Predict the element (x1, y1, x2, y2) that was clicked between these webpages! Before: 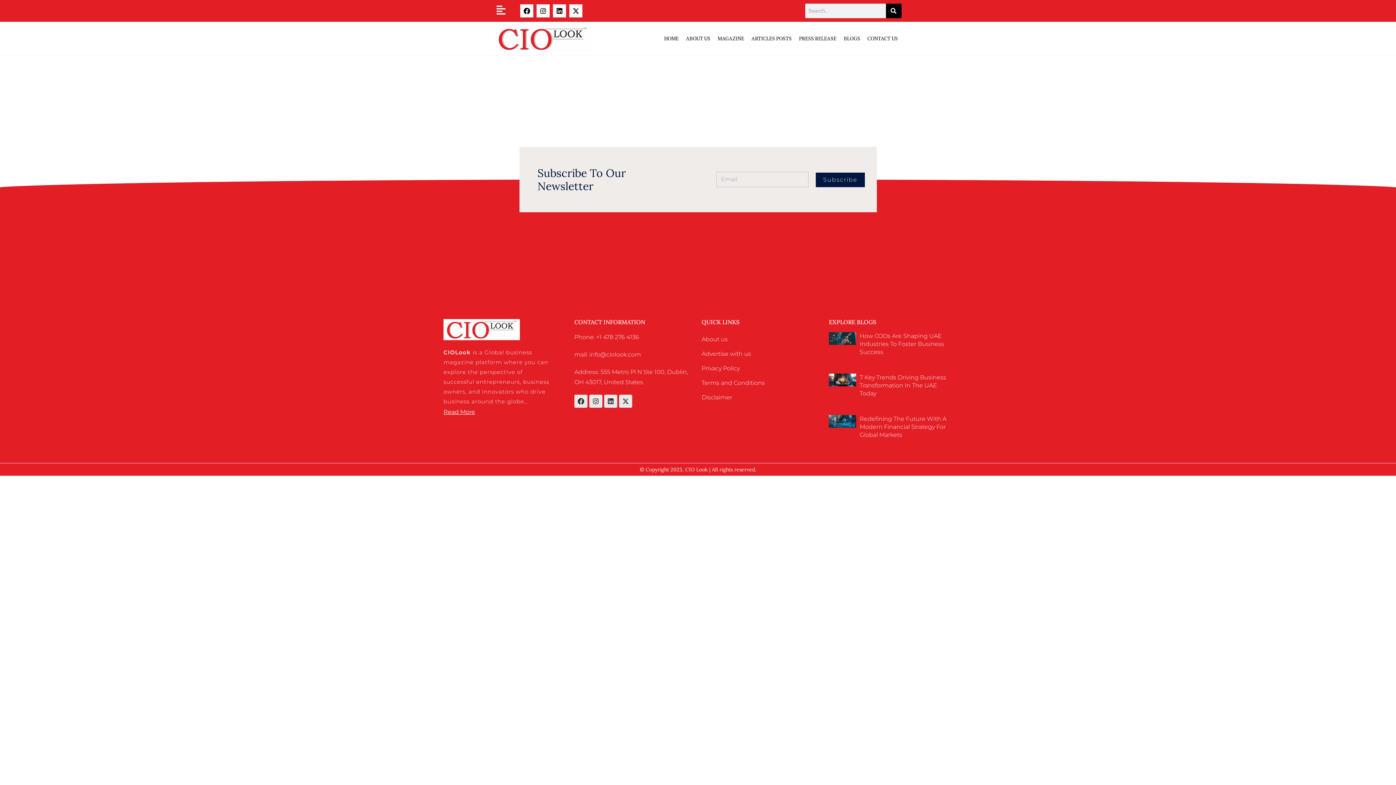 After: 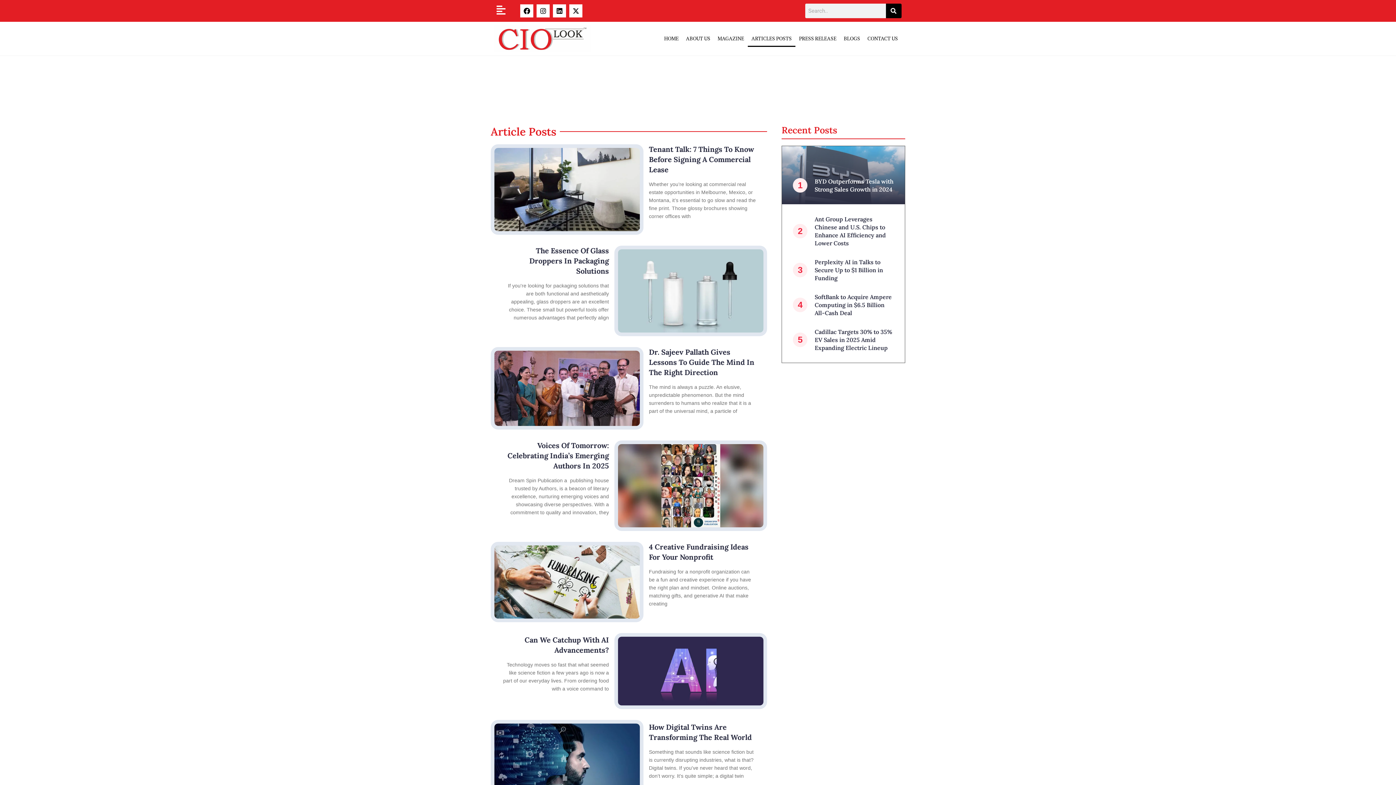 Action: label: ARTICLES POSTS bbox: (748, 30, 795, 47)